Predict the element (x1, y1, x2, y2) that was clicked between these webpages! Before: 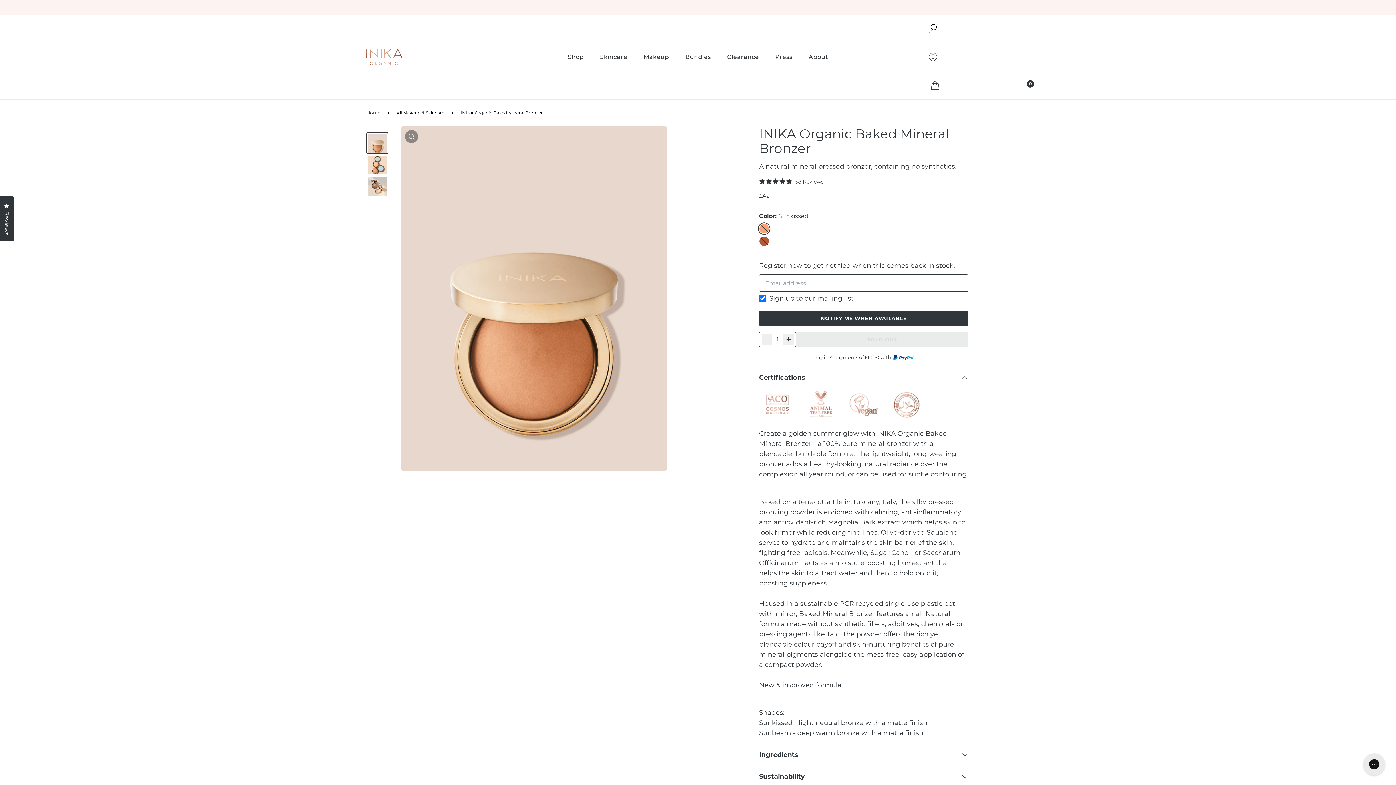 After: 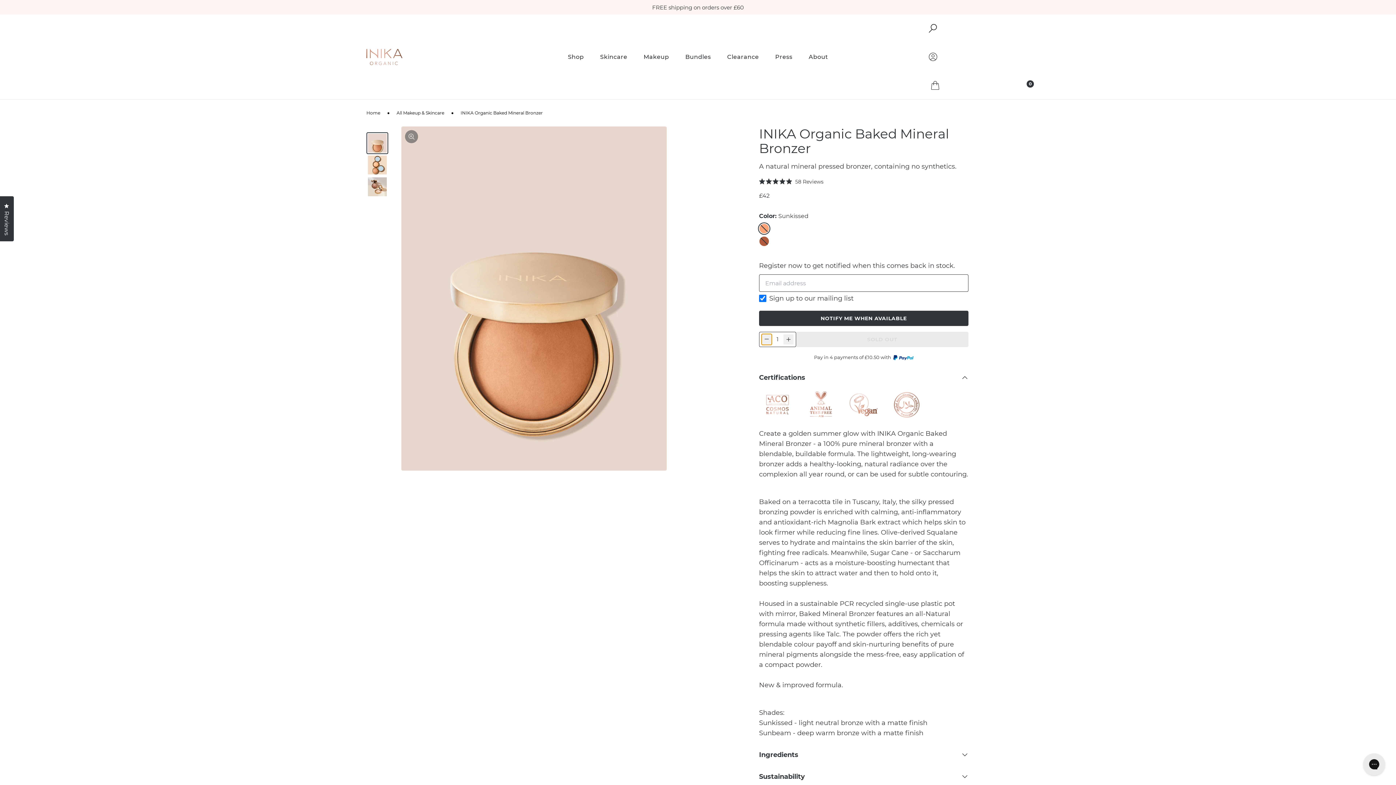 Action: bbox: (761, 334, 772, 345) label: Decrease quantity for INIKA Organic Baked Mineral Bronzer